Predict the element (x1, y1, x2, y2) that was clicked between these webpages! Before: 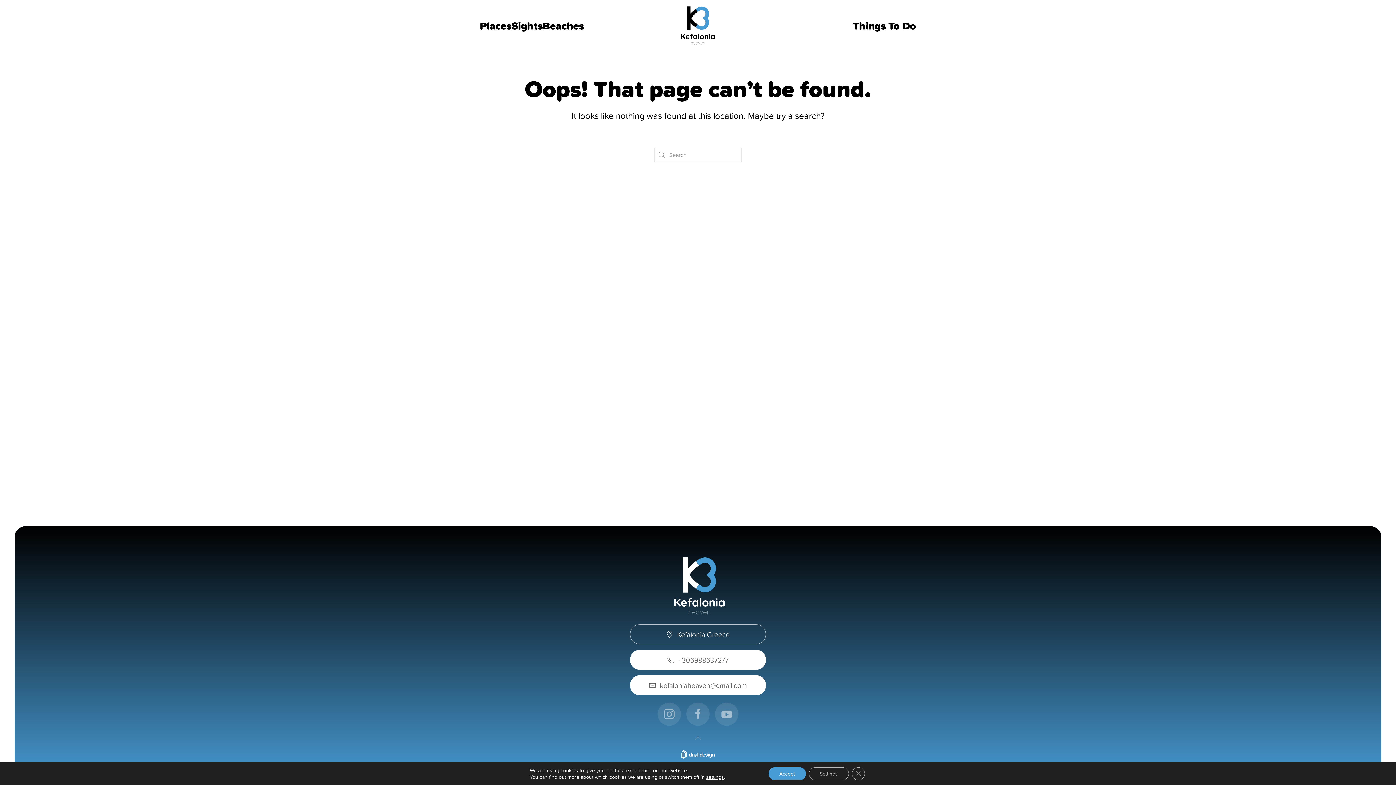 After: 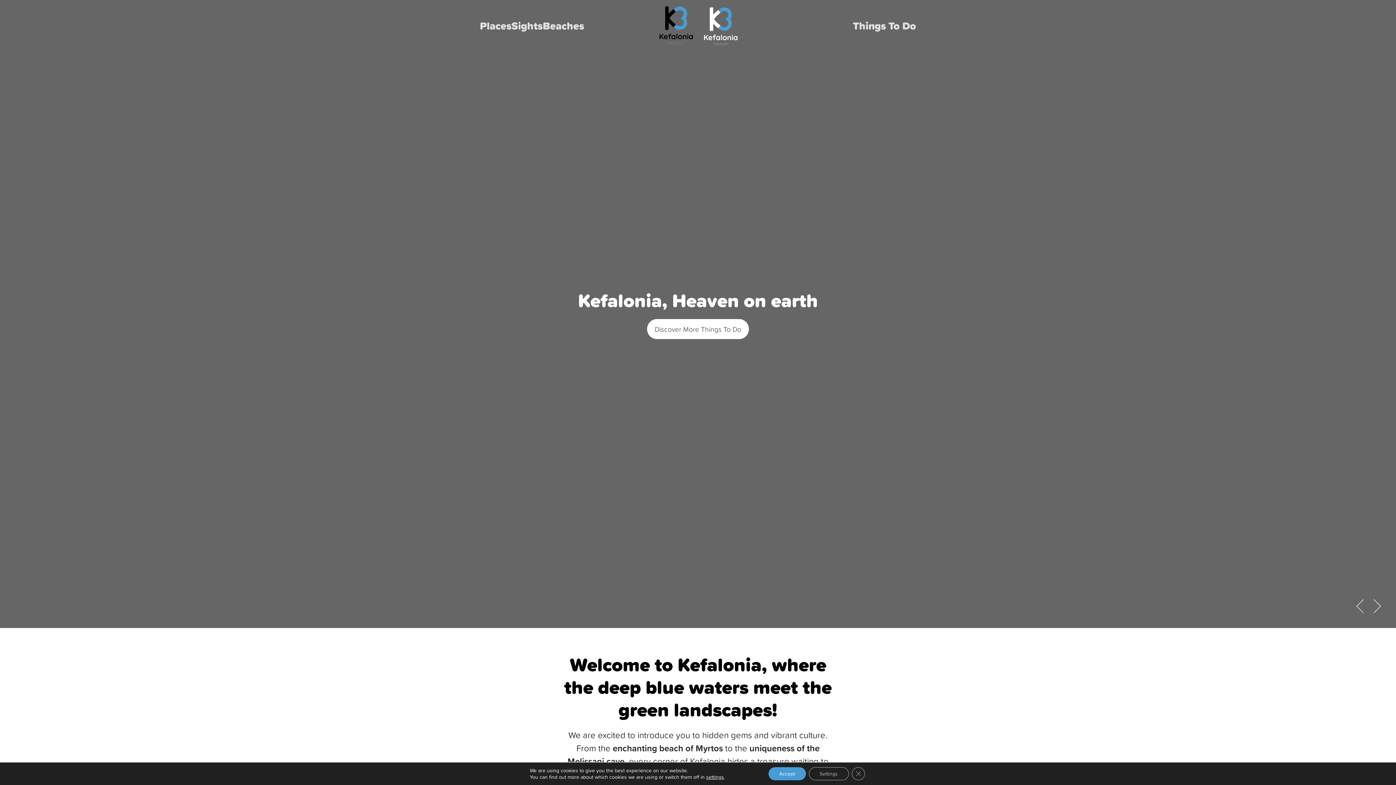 Action: bbox: (676, 0, 720, 50) label: Back to home